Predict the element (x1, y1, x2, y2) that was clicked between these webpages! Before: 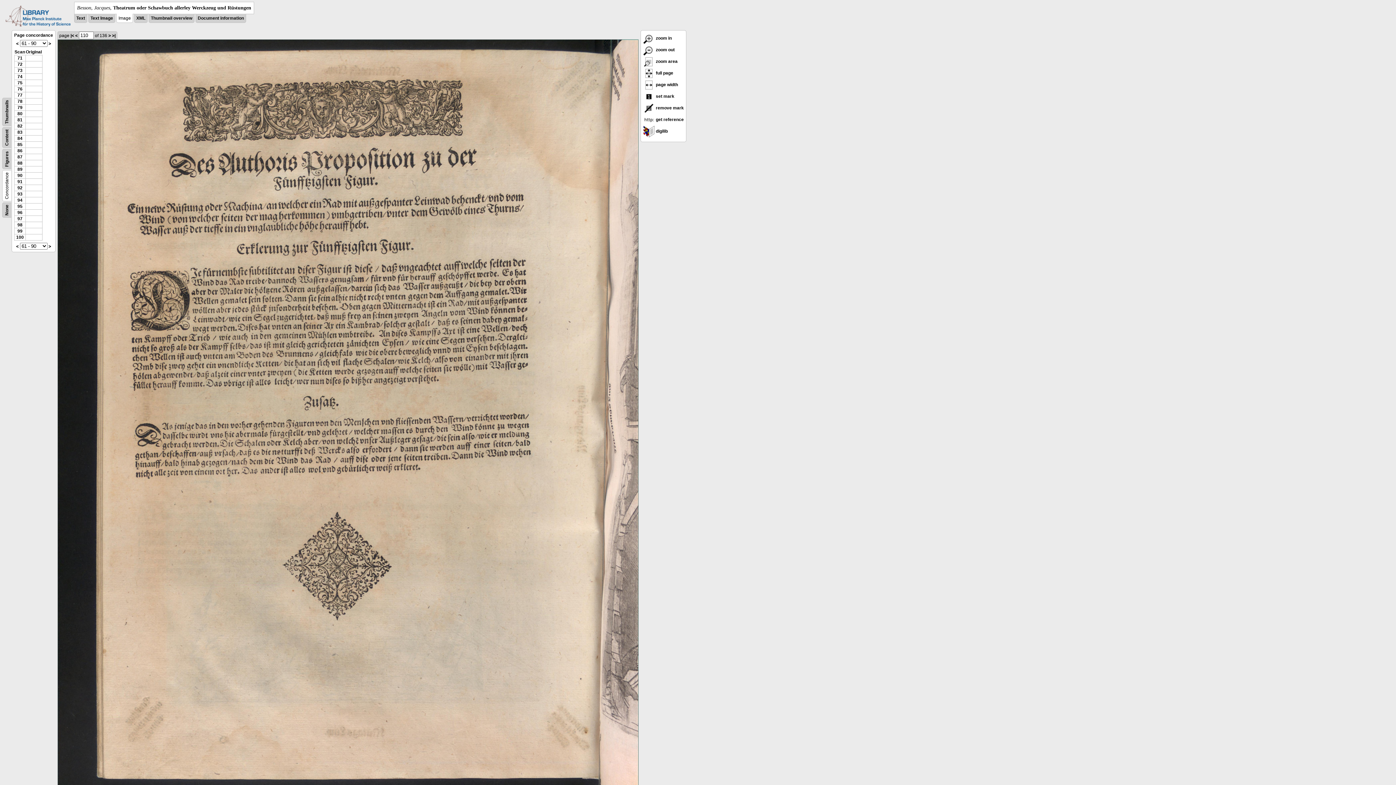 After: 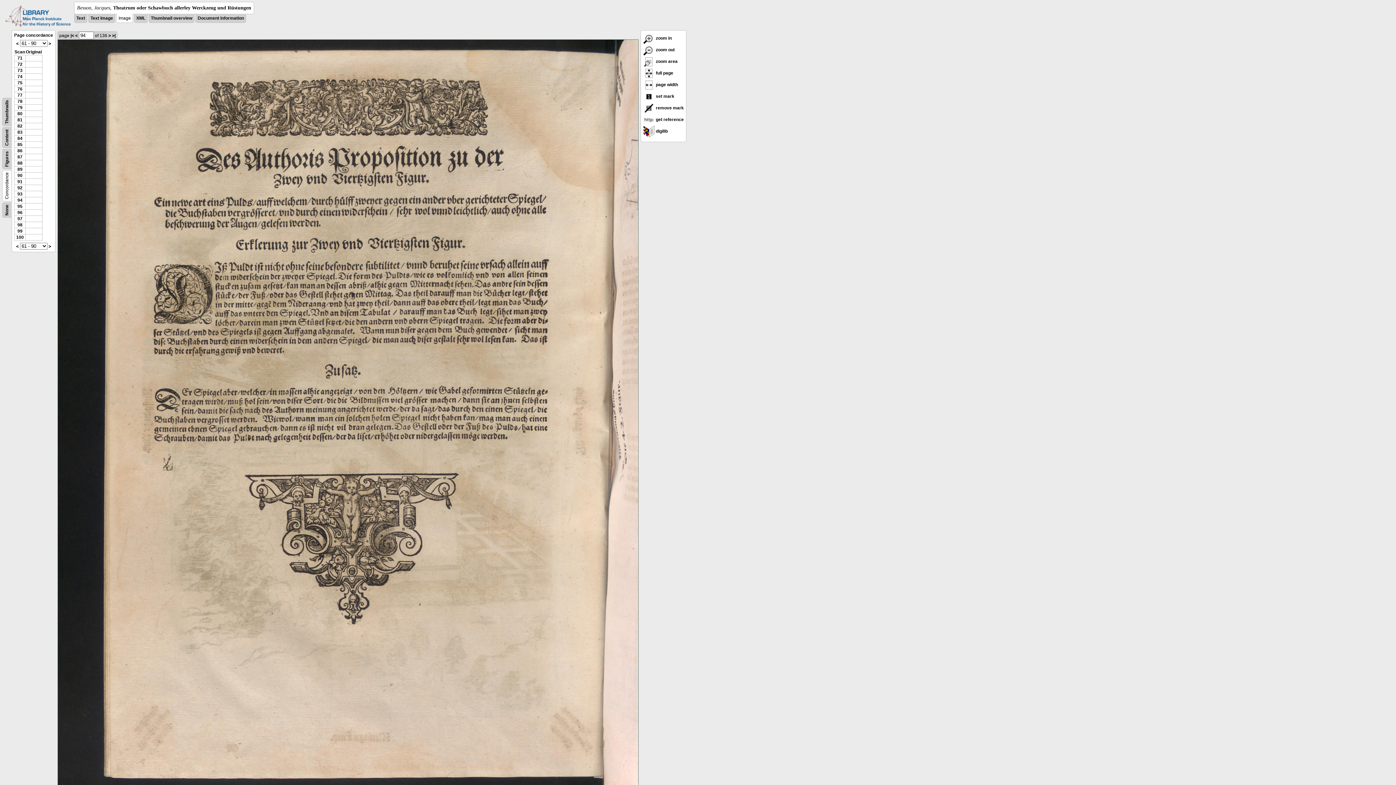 Action: bbox: (17, 197, 22, 202) label: 94